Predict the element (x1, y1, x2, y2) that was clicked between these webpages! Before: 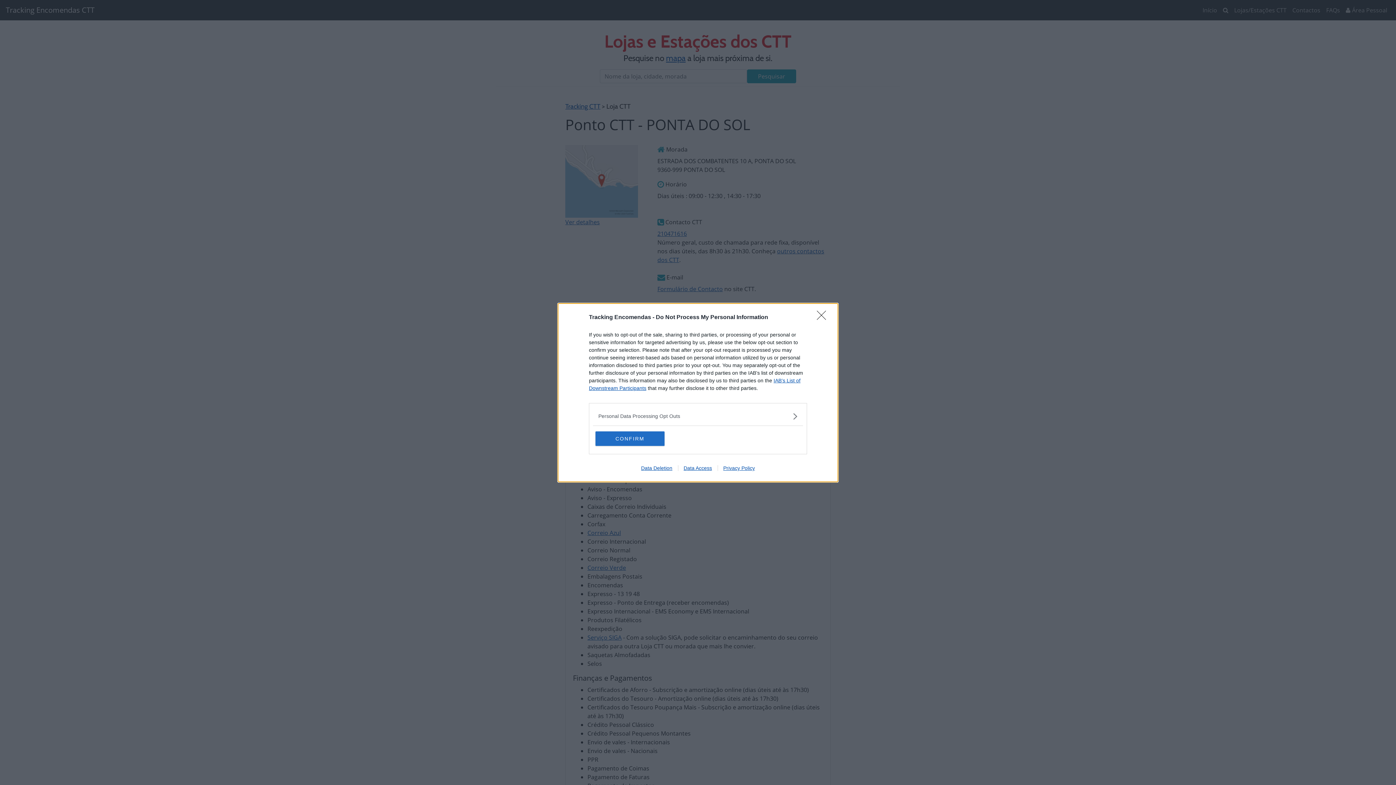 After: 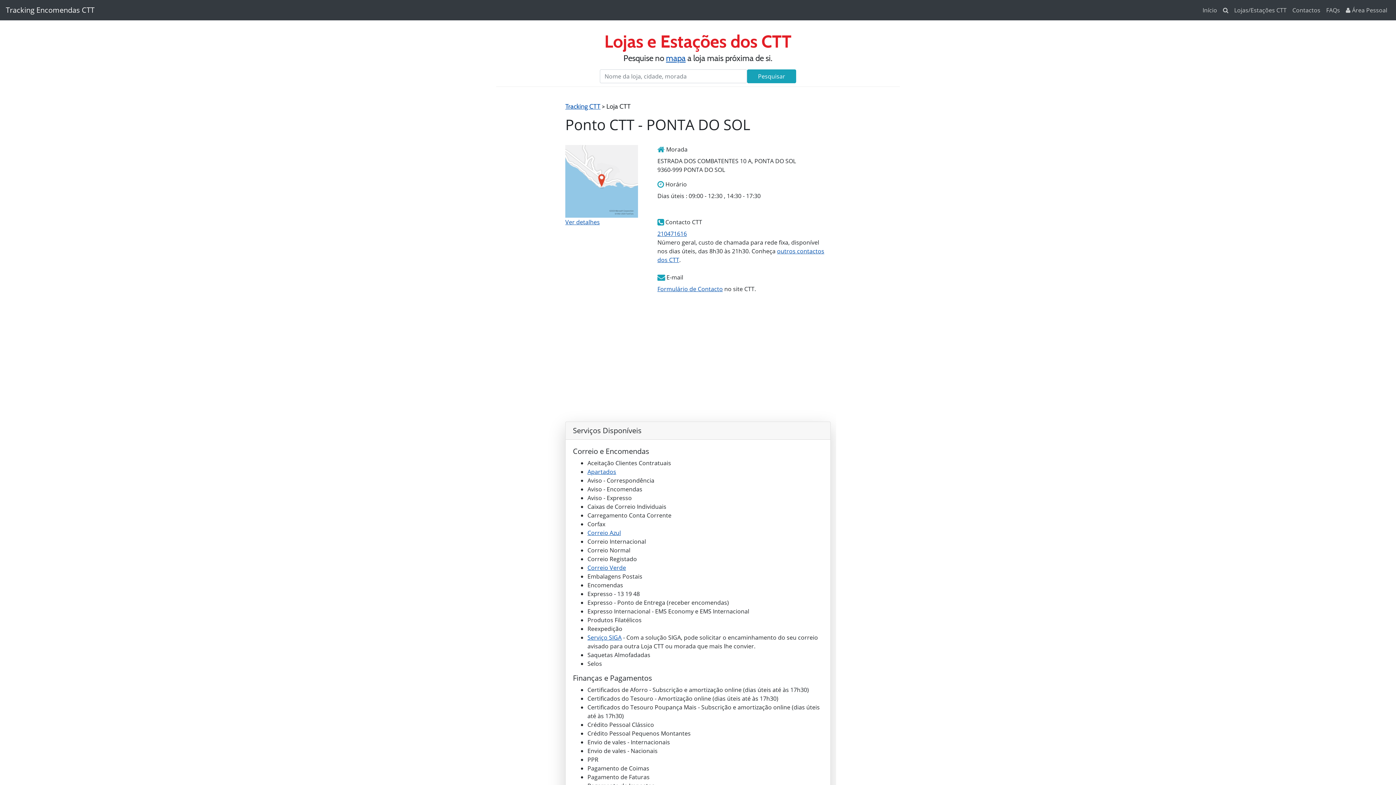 Action: bbox: (595, 431, 664, 446) label: CONFIRM